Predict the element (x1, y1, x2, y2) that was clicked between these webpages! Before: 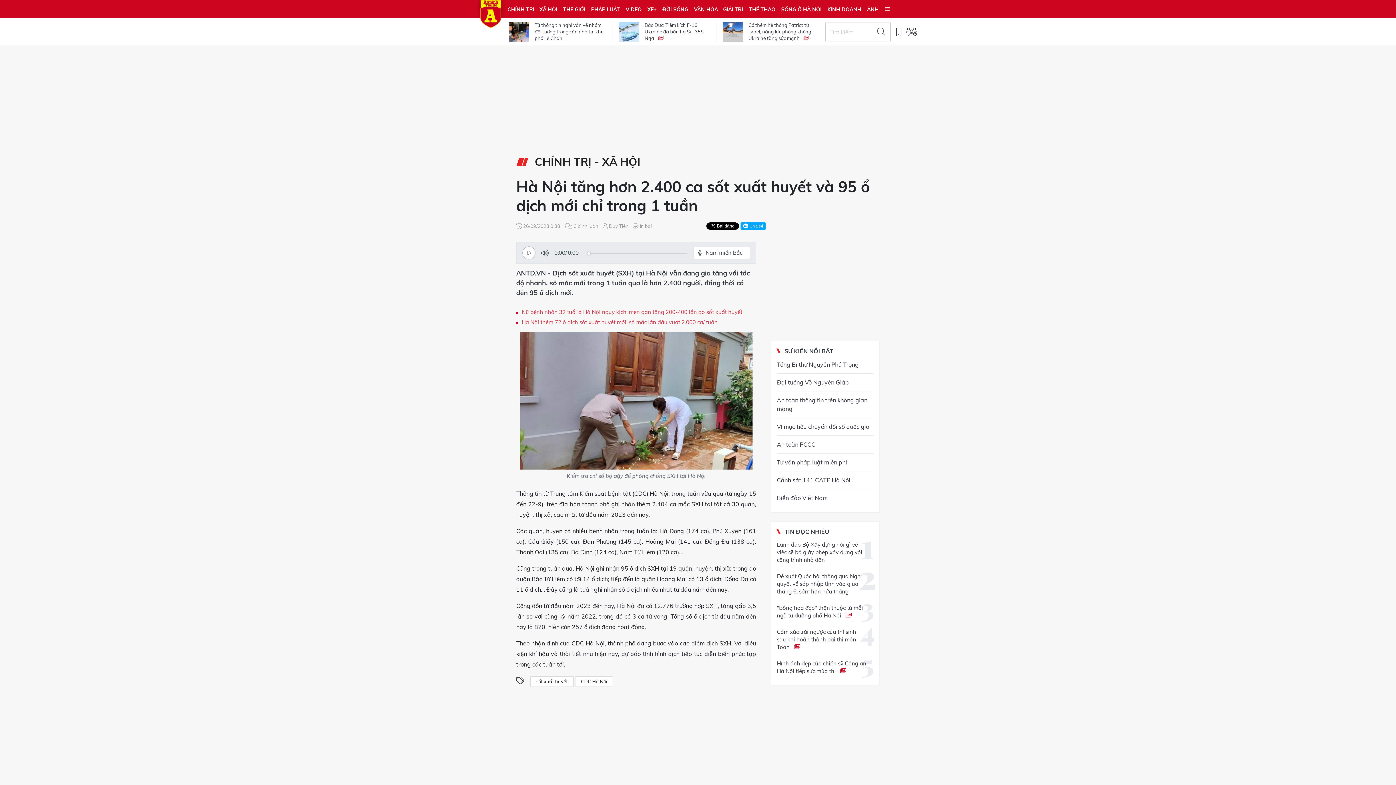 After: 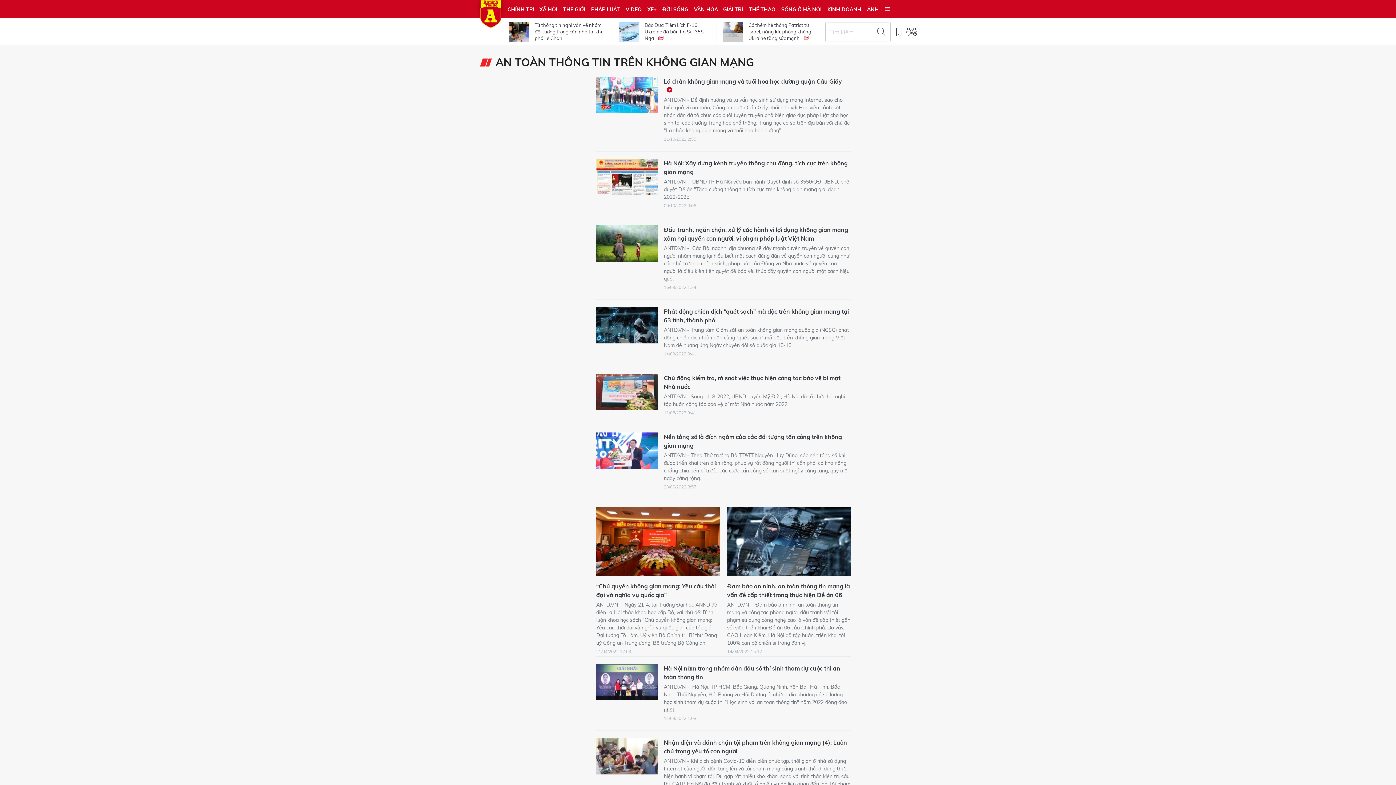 Action: bbox: (777, 391, 873, 417) label: An toàn thông tin trên không gian mạng